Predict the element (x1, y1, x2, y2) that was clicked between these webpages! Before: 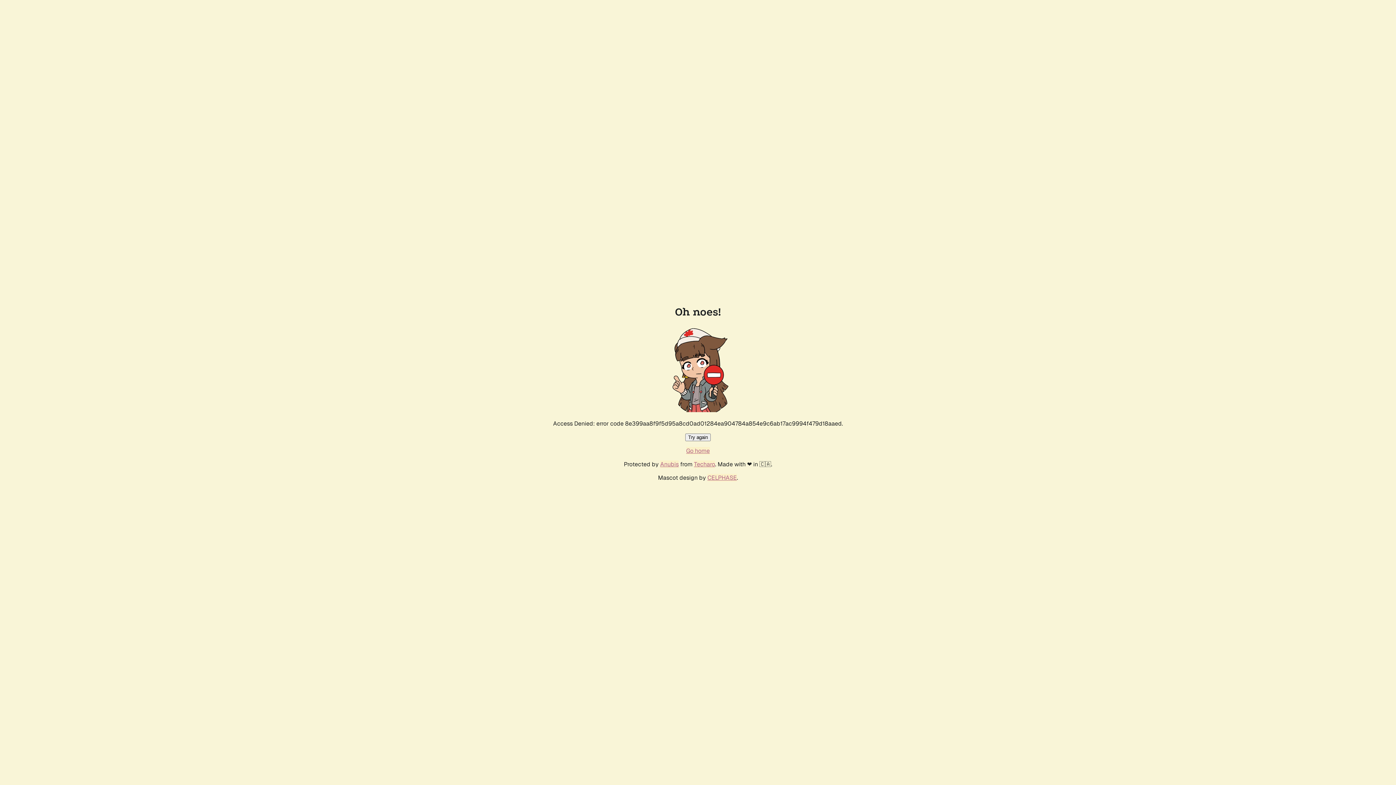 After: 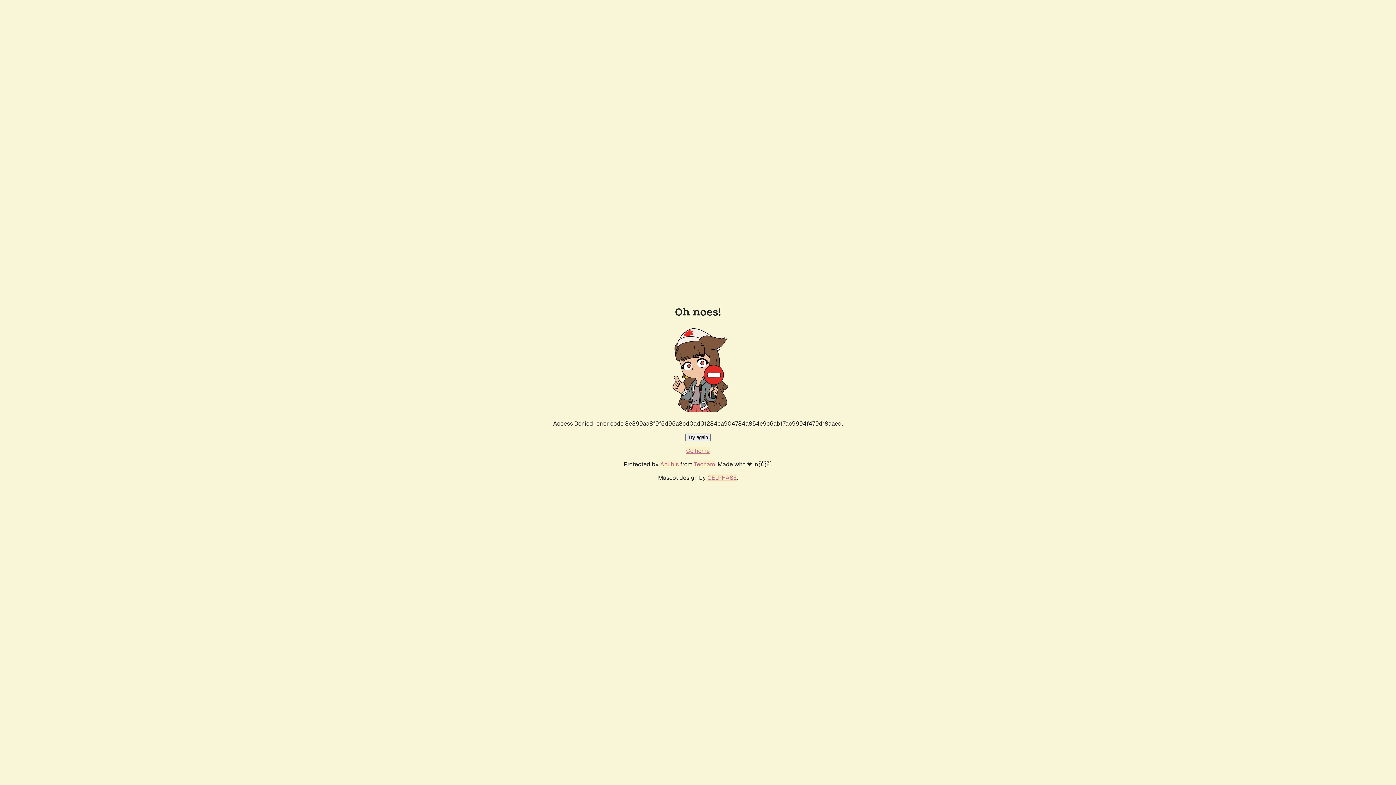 Action: bbox: (686, 447, 710, 454) label: Go home